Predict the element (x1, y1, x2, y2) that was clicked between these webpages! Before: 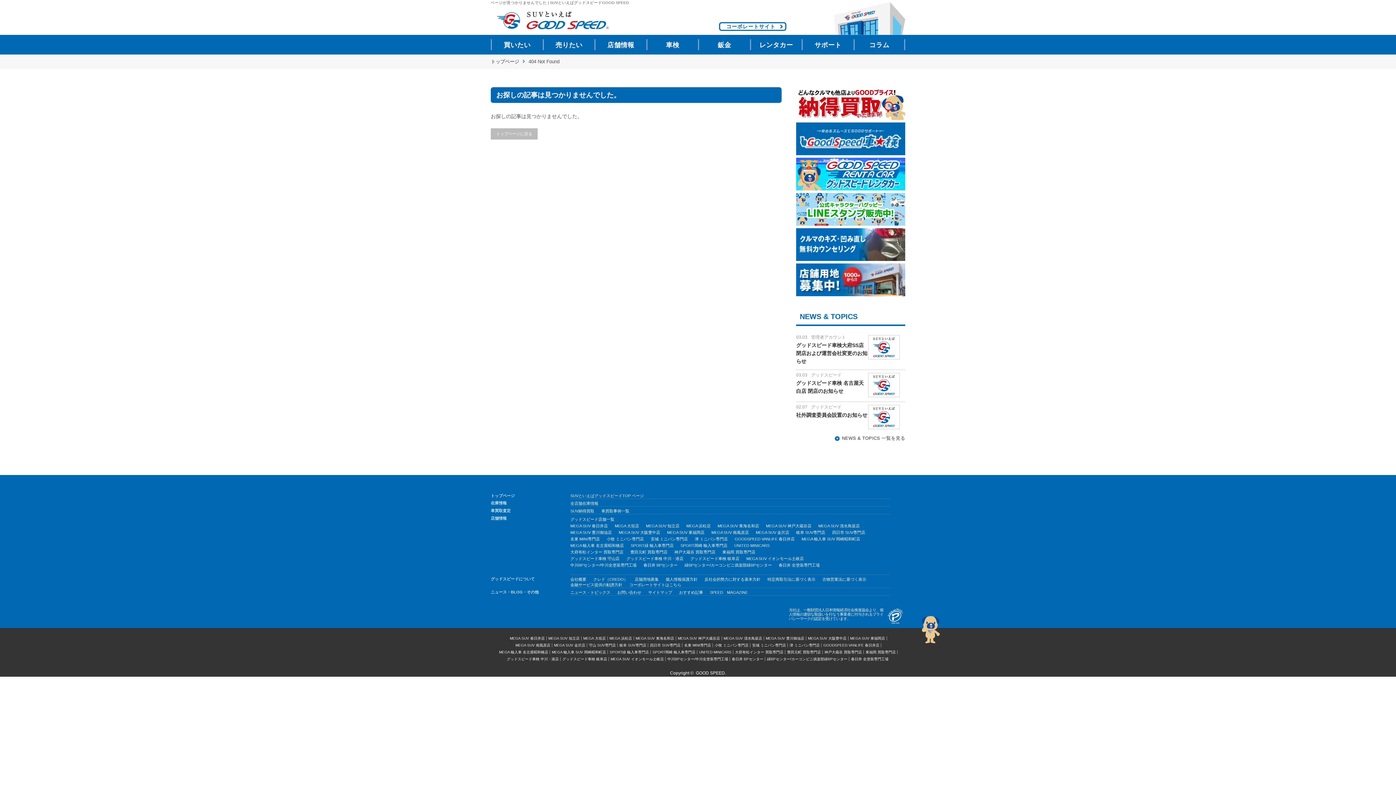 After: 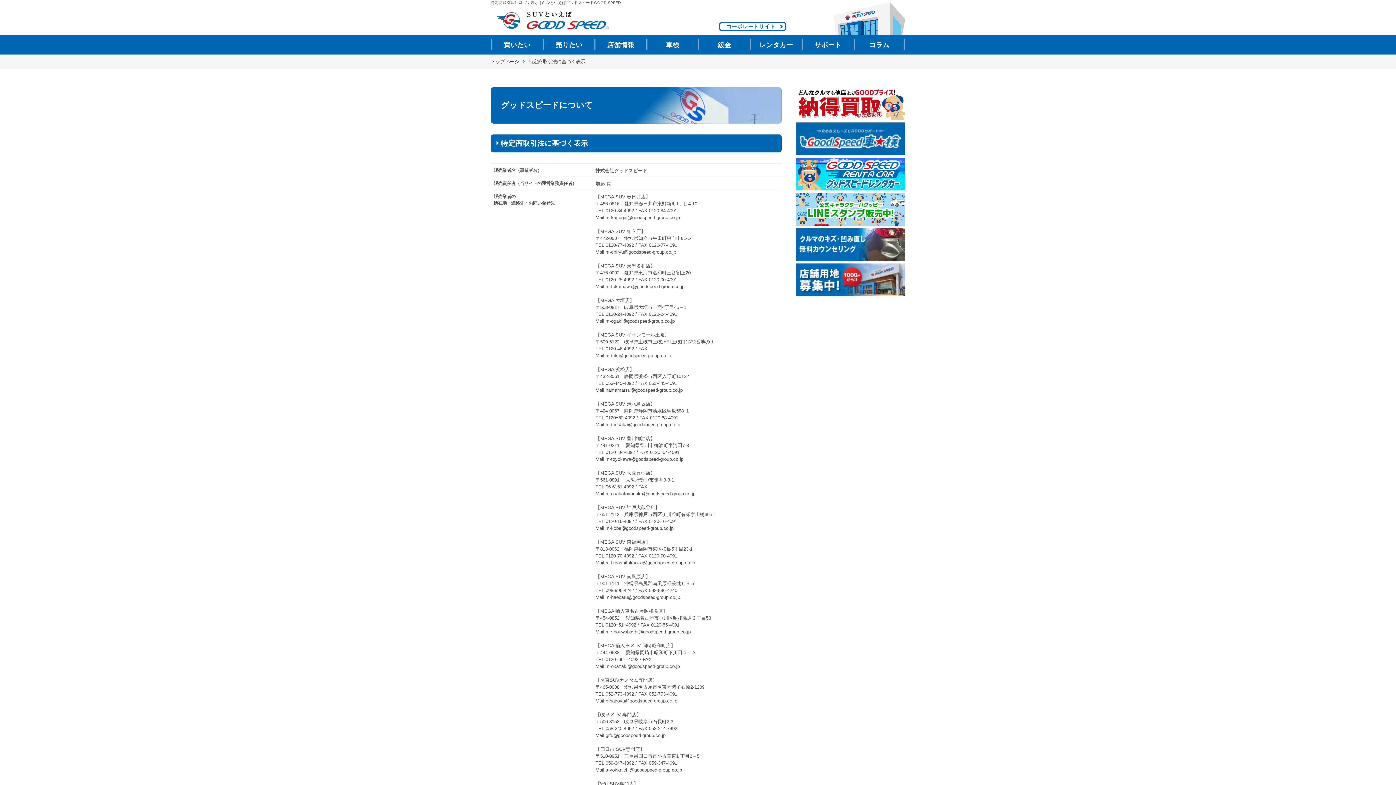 Action: bbox: (767, 577, 815, 582) label: 特定商取引法に基づく表示